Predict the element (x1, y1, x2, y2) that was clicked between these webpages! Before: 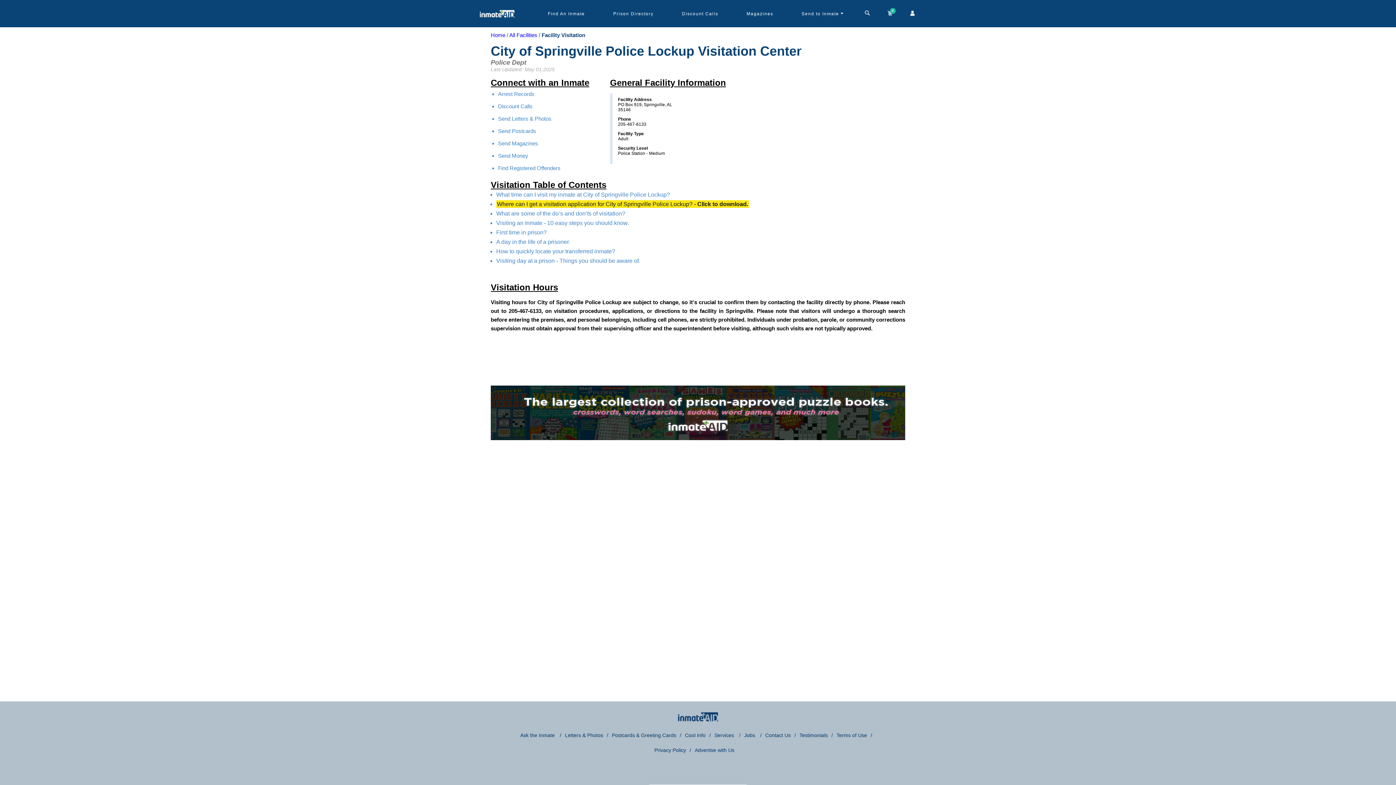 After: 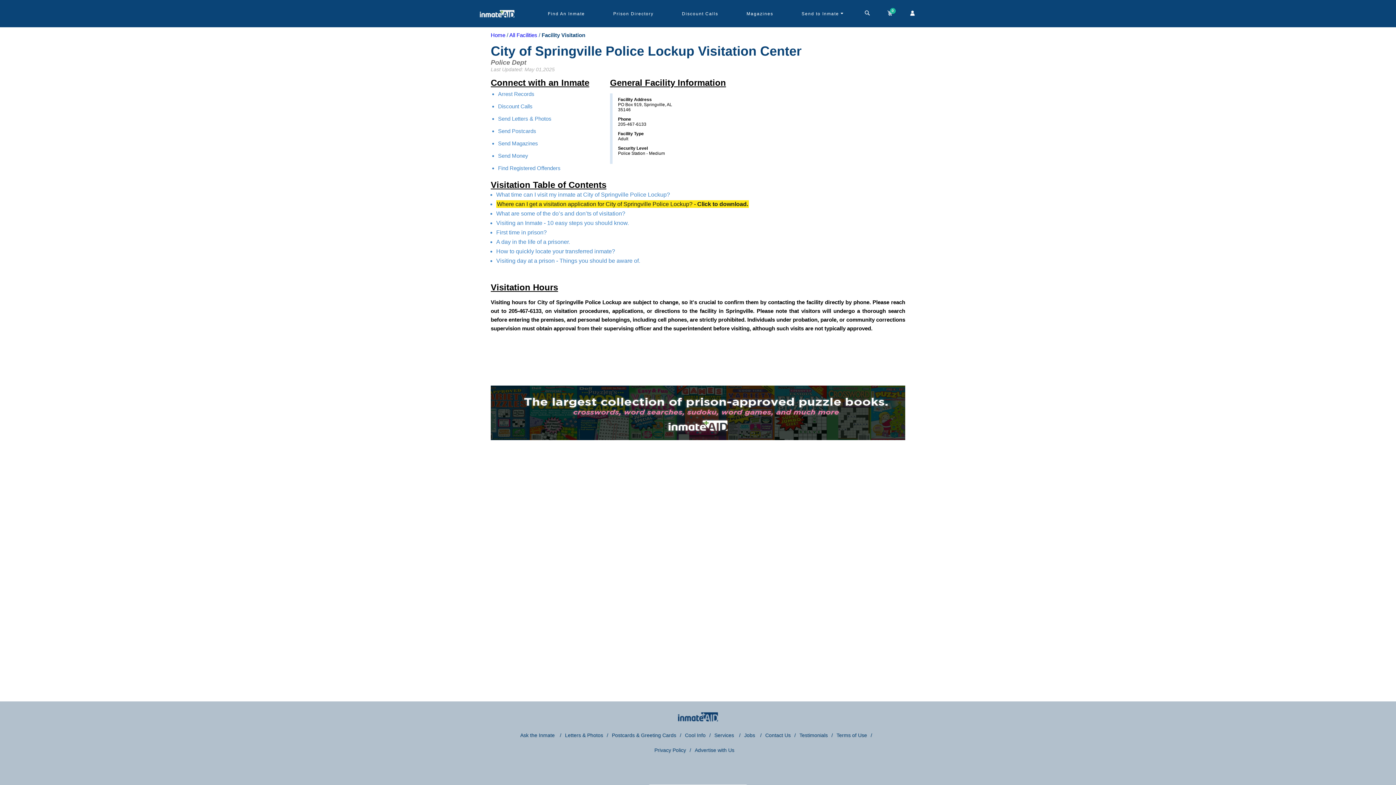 Action: bbox: (498, 103, 532, 109) label: Discount Calls